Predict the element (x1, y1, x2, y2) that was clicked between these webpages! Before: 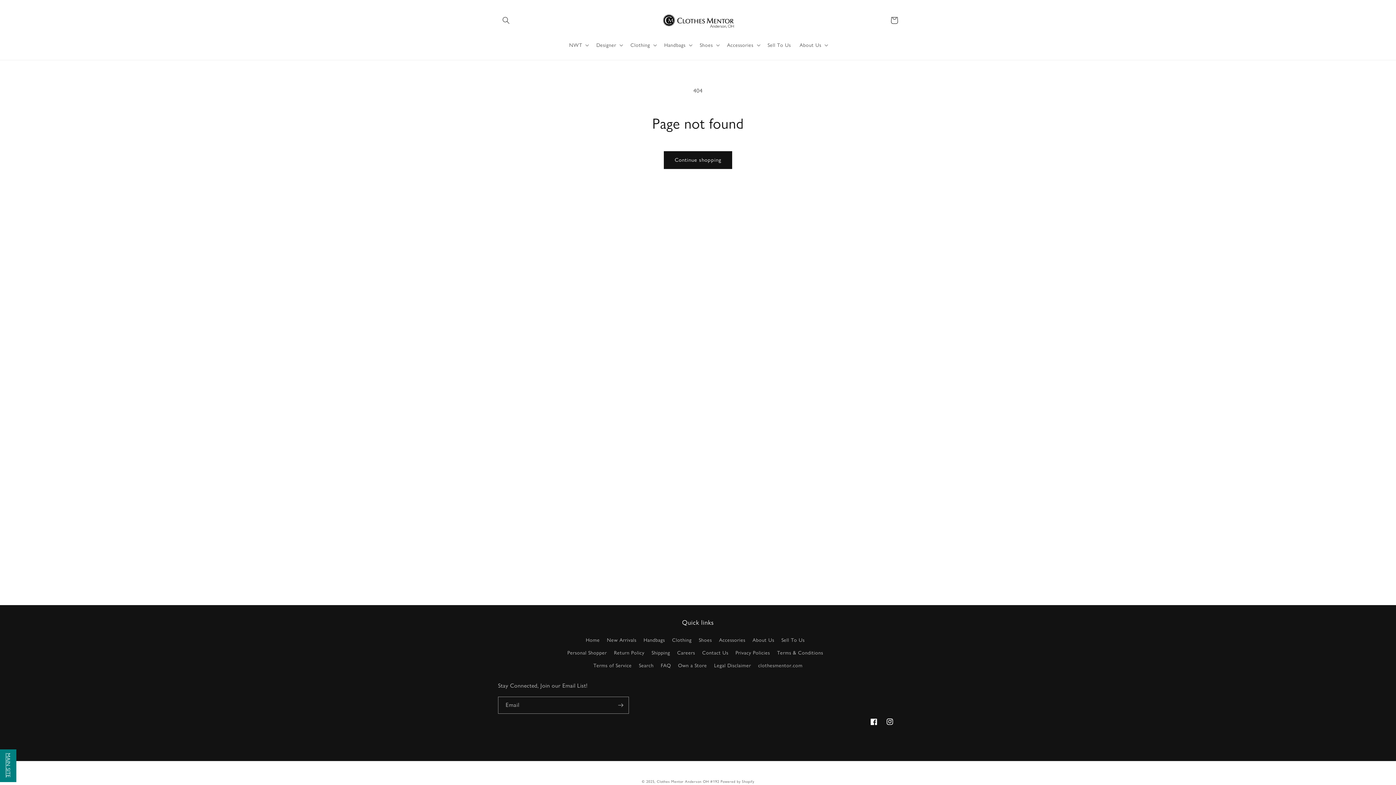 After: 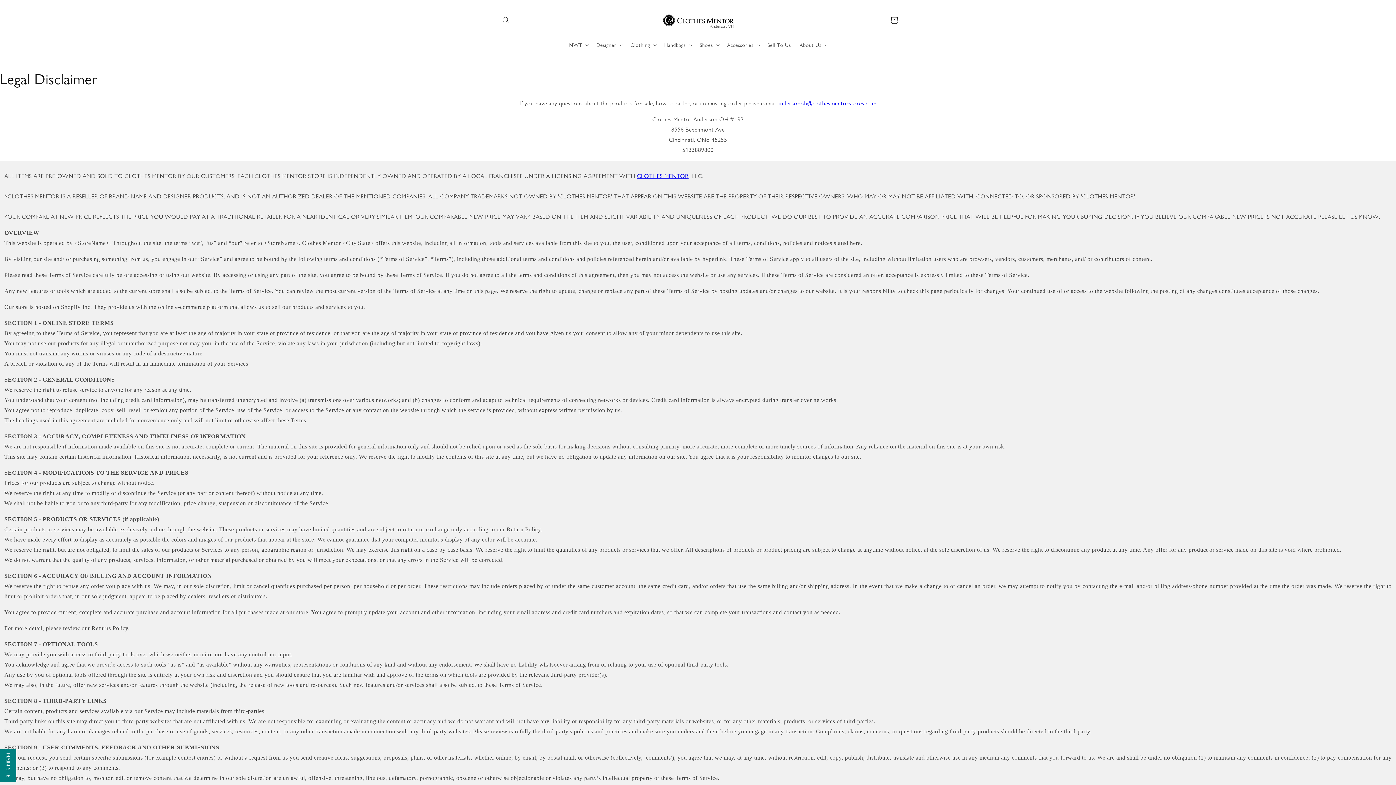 Action: bbox: (714, 659, 751, 672) label: Legal Disclaimer